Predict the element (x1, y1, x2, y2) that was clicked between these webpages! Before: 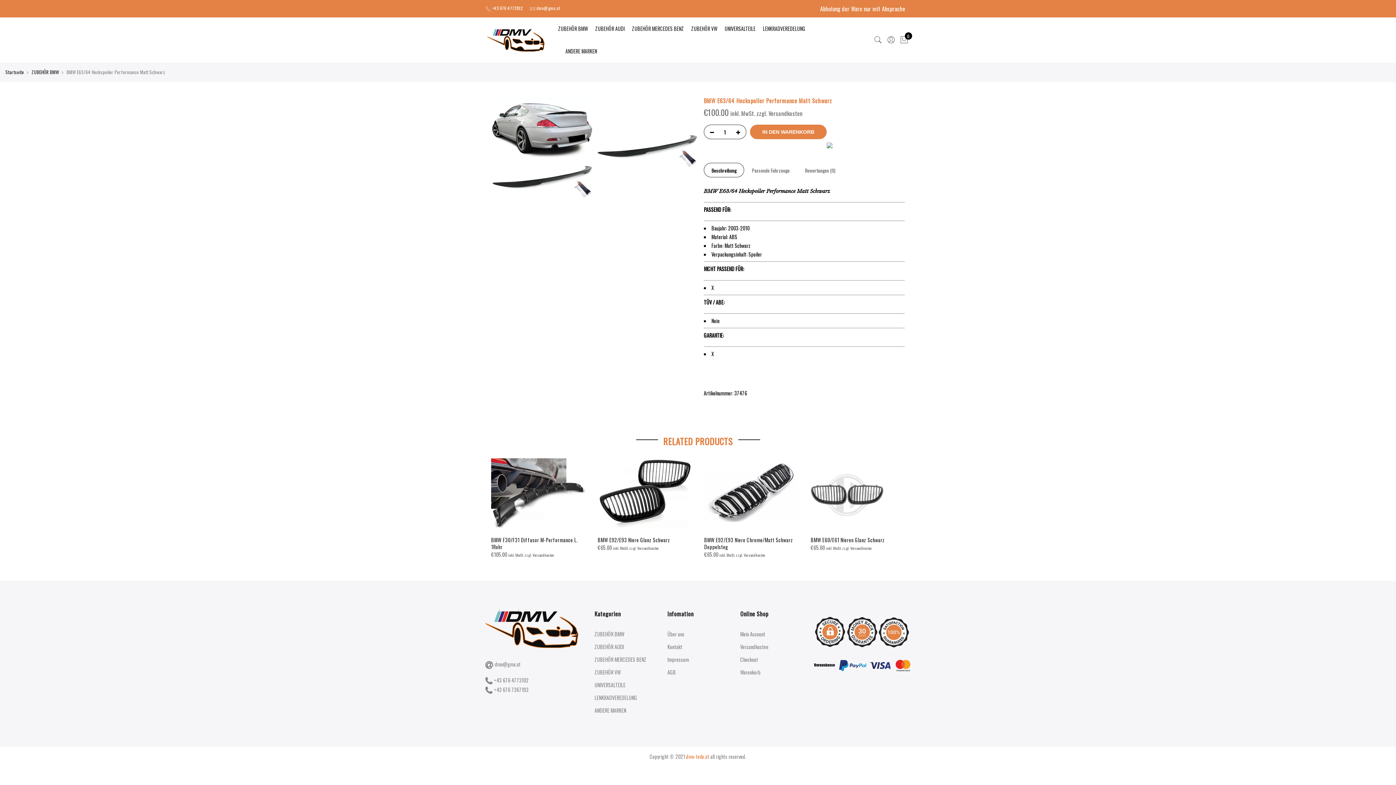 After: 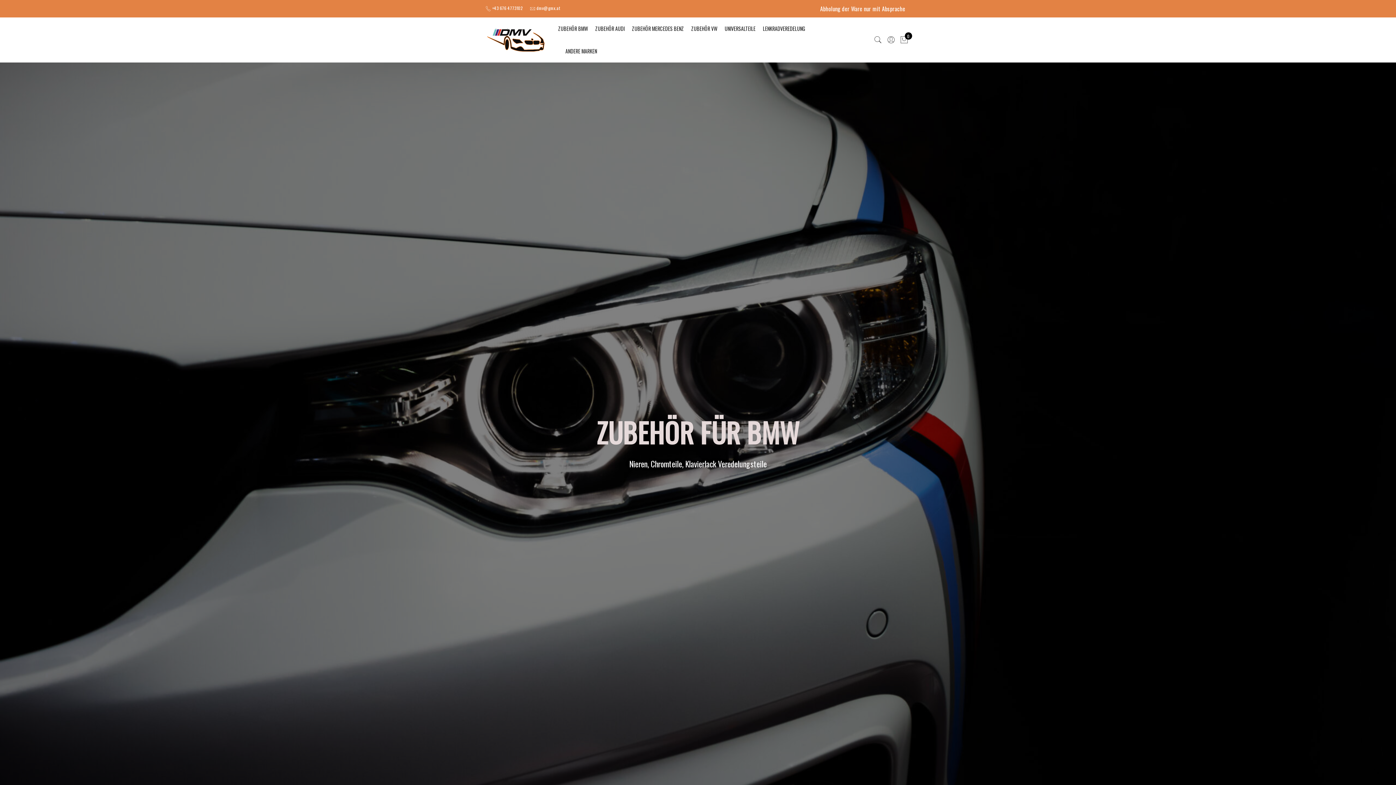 Action: label: Startseite bbox: (5, 68, 24, 75)